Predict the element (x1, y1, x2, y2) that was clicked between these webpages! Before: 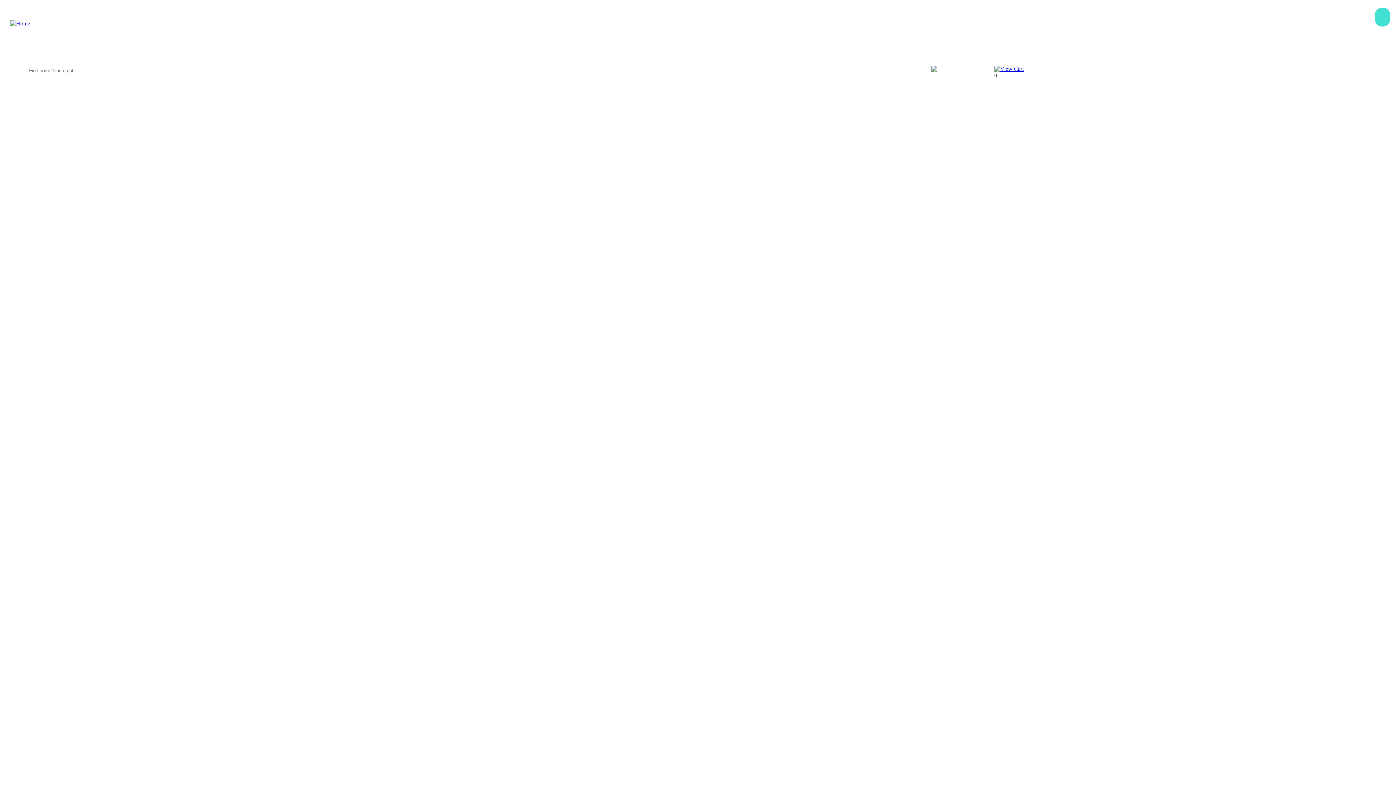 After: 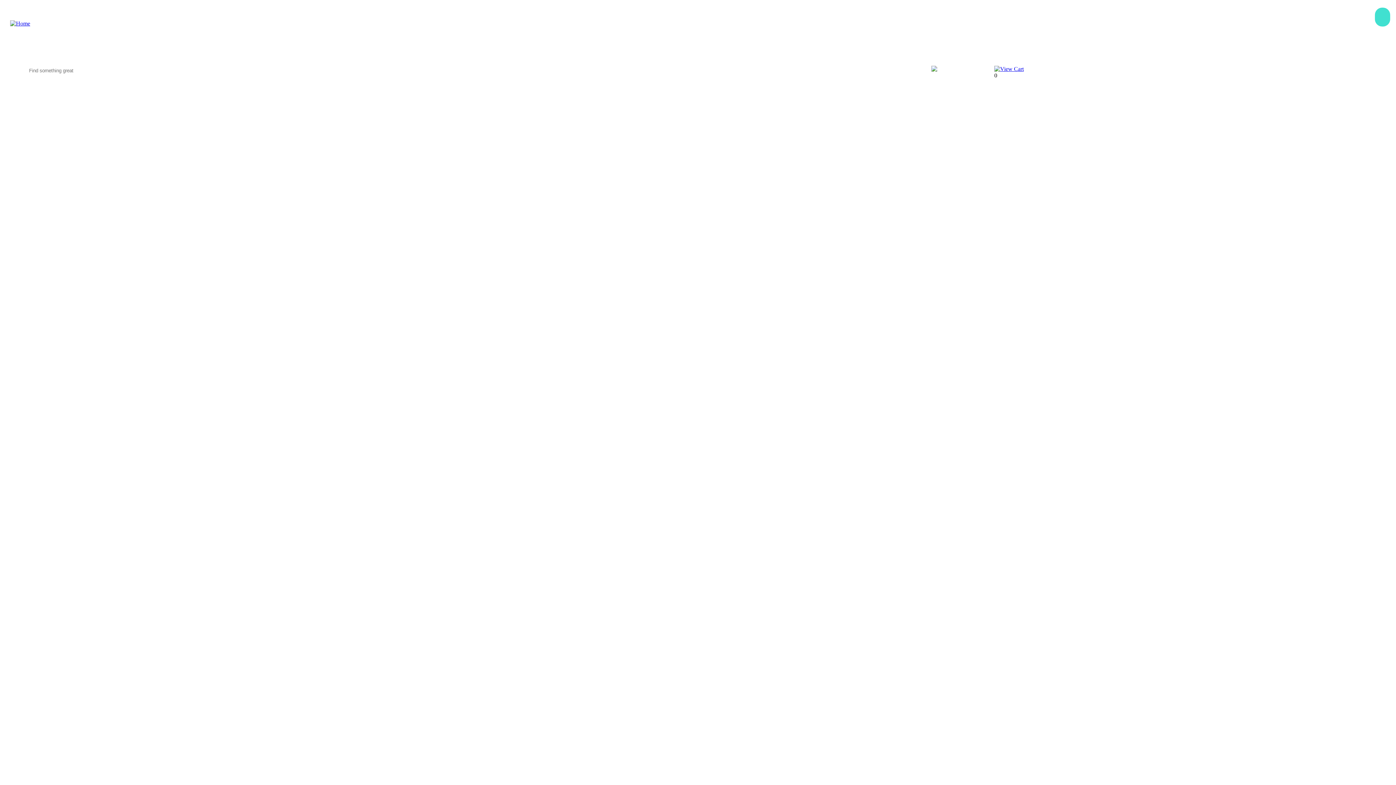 Action: bbox: (10, 20, 30, 26)